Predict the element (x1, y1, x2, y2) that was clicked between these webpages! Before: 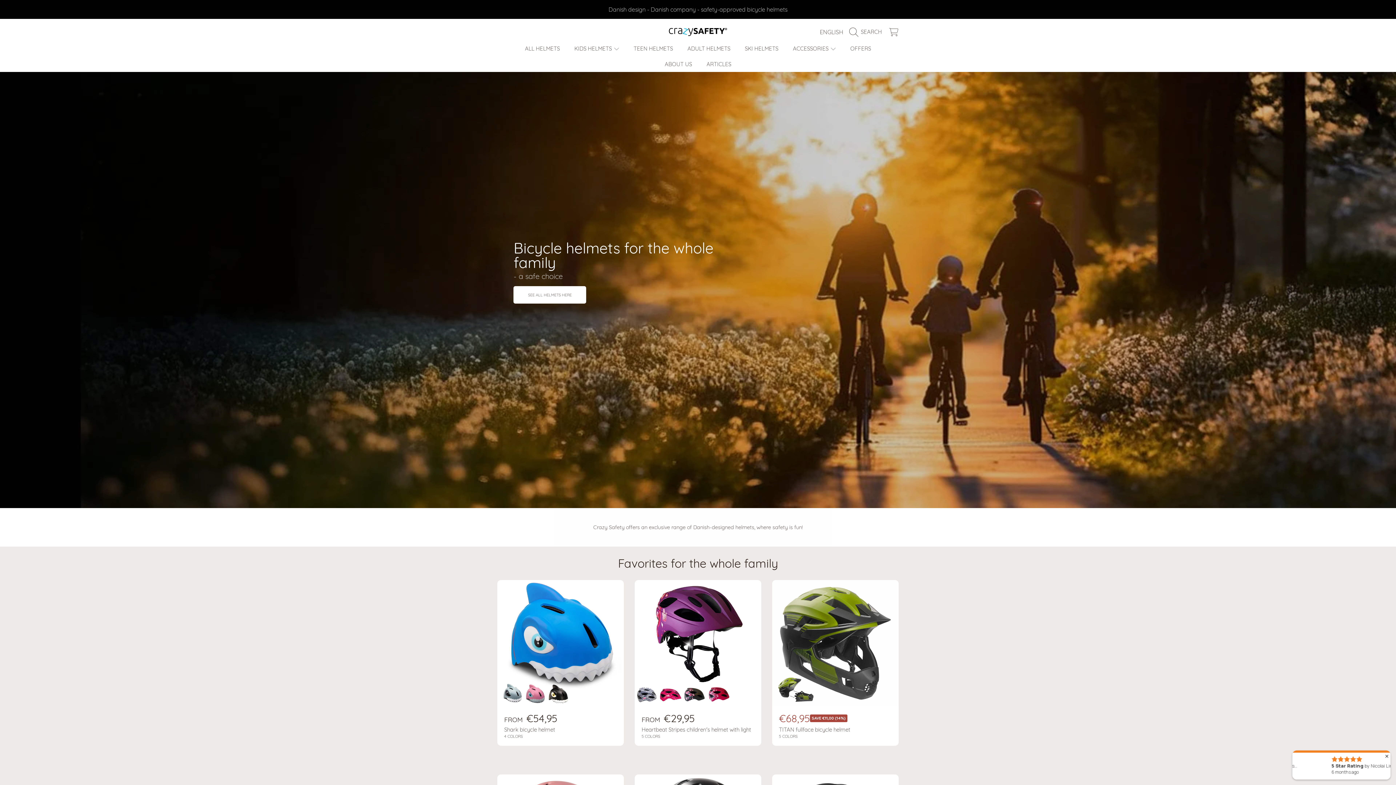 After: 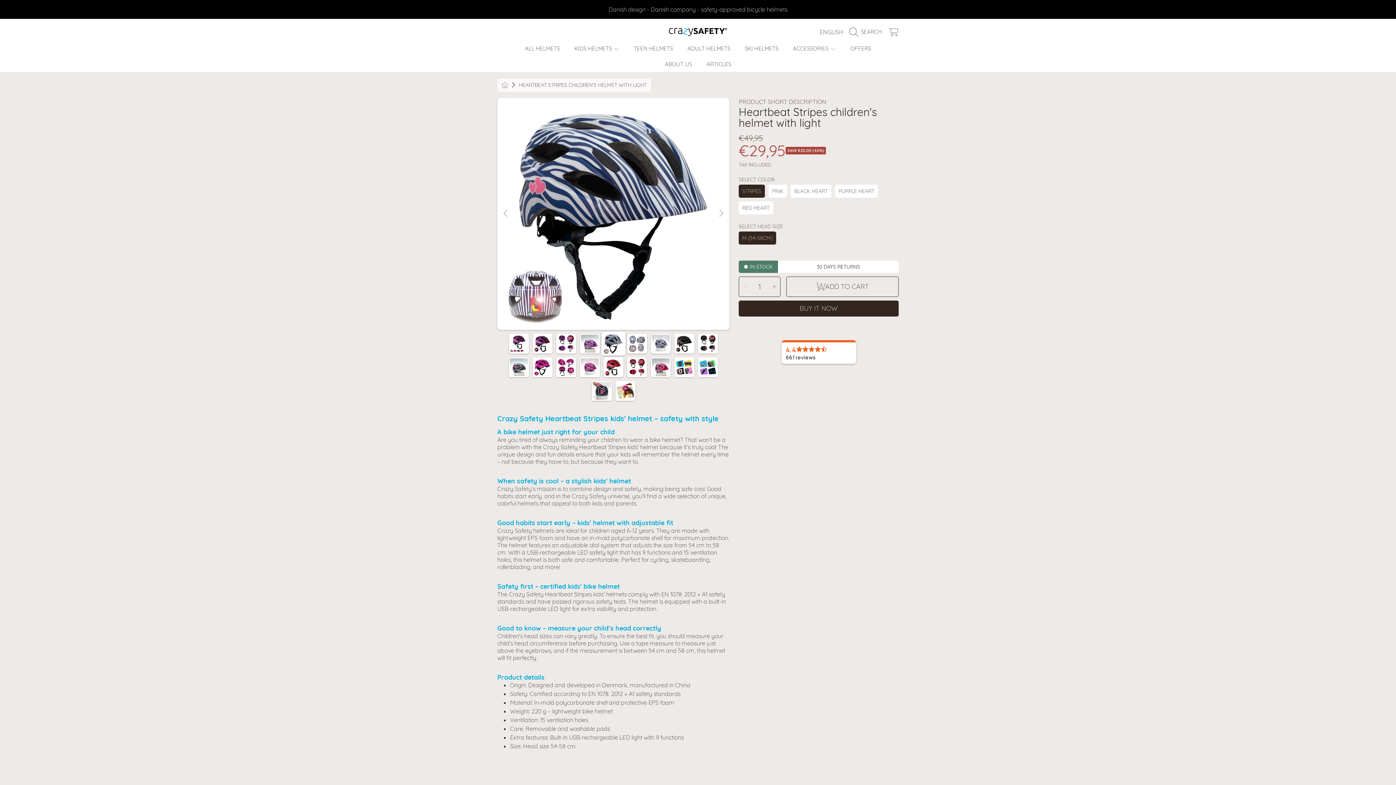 Action: bbox: (641, 713, 754, 739) label: Regular price
FROM €29,95
Heartbeat Stripes children's helmet with light

5 COLORS